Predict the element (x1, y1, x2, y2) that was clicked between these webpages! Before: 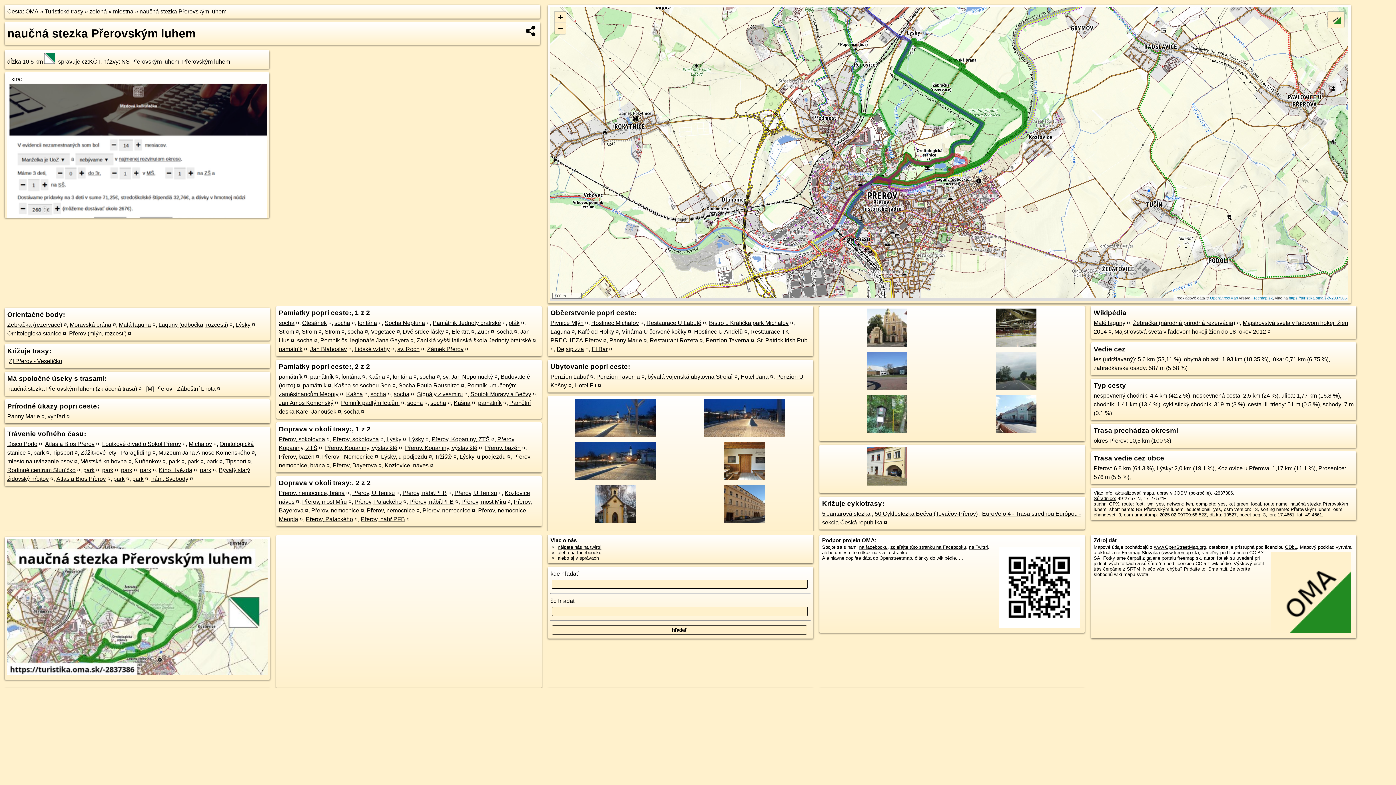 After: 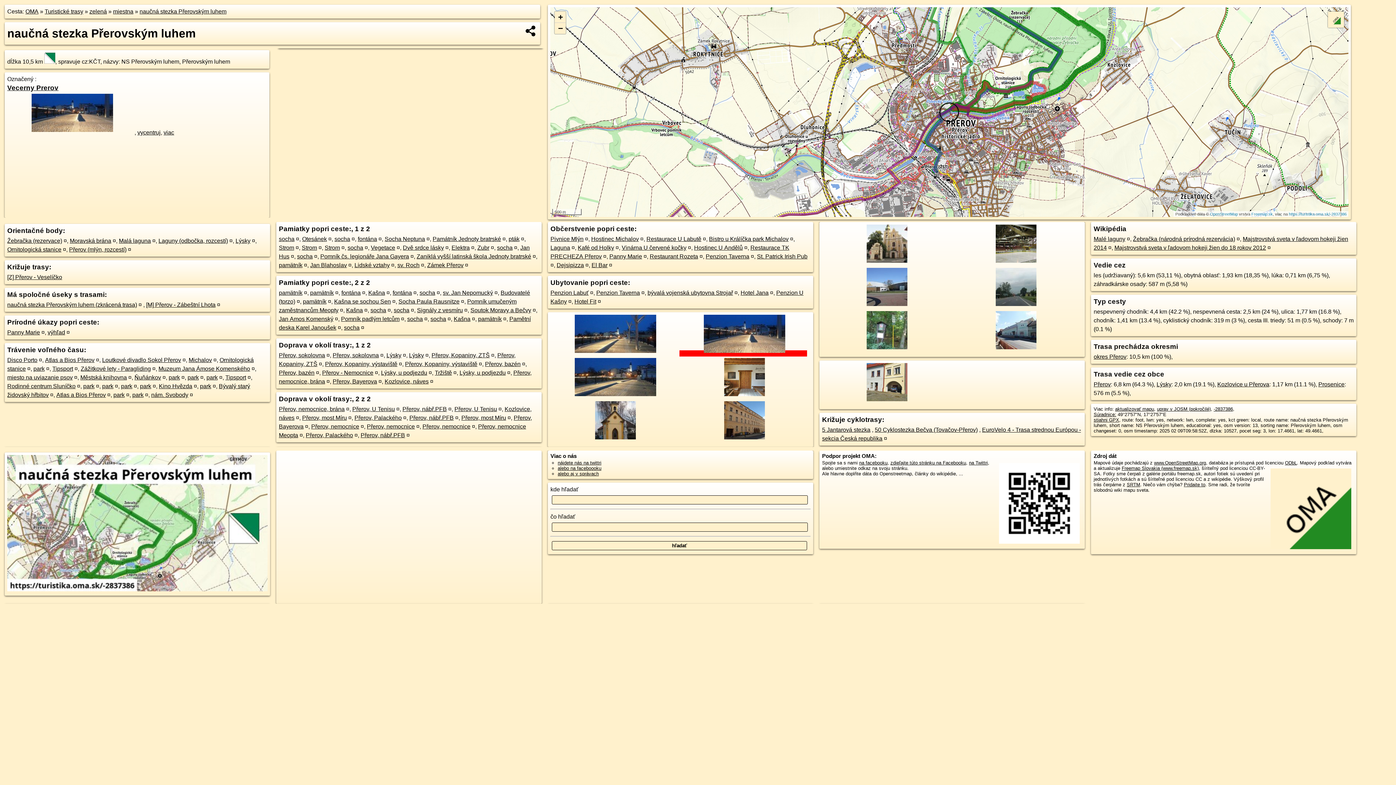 Action: bbox: (679, 434, 807, 440)